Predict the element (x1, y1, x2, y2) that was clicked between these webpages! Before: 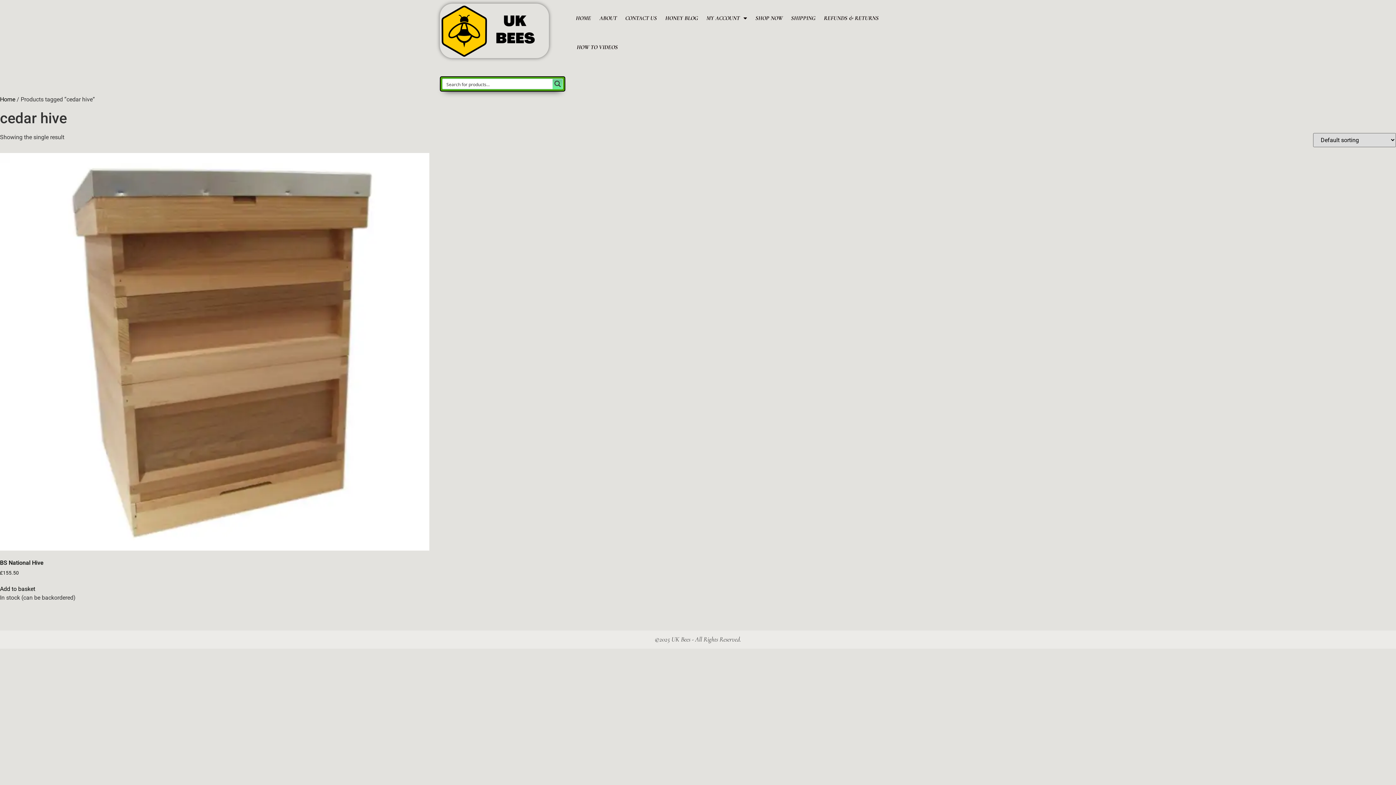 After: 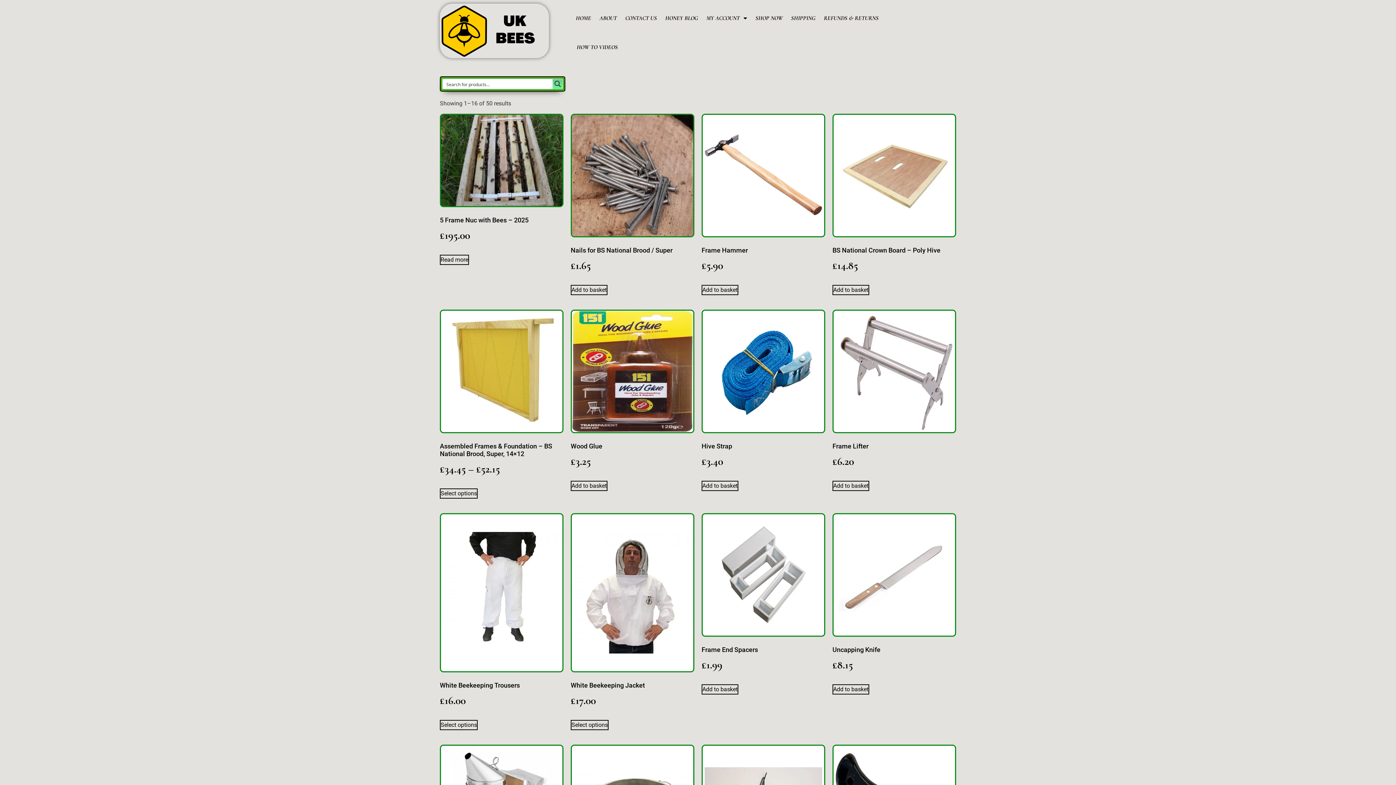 Action: bbox: (552, 78, 562, 89) label: Search magnifier button